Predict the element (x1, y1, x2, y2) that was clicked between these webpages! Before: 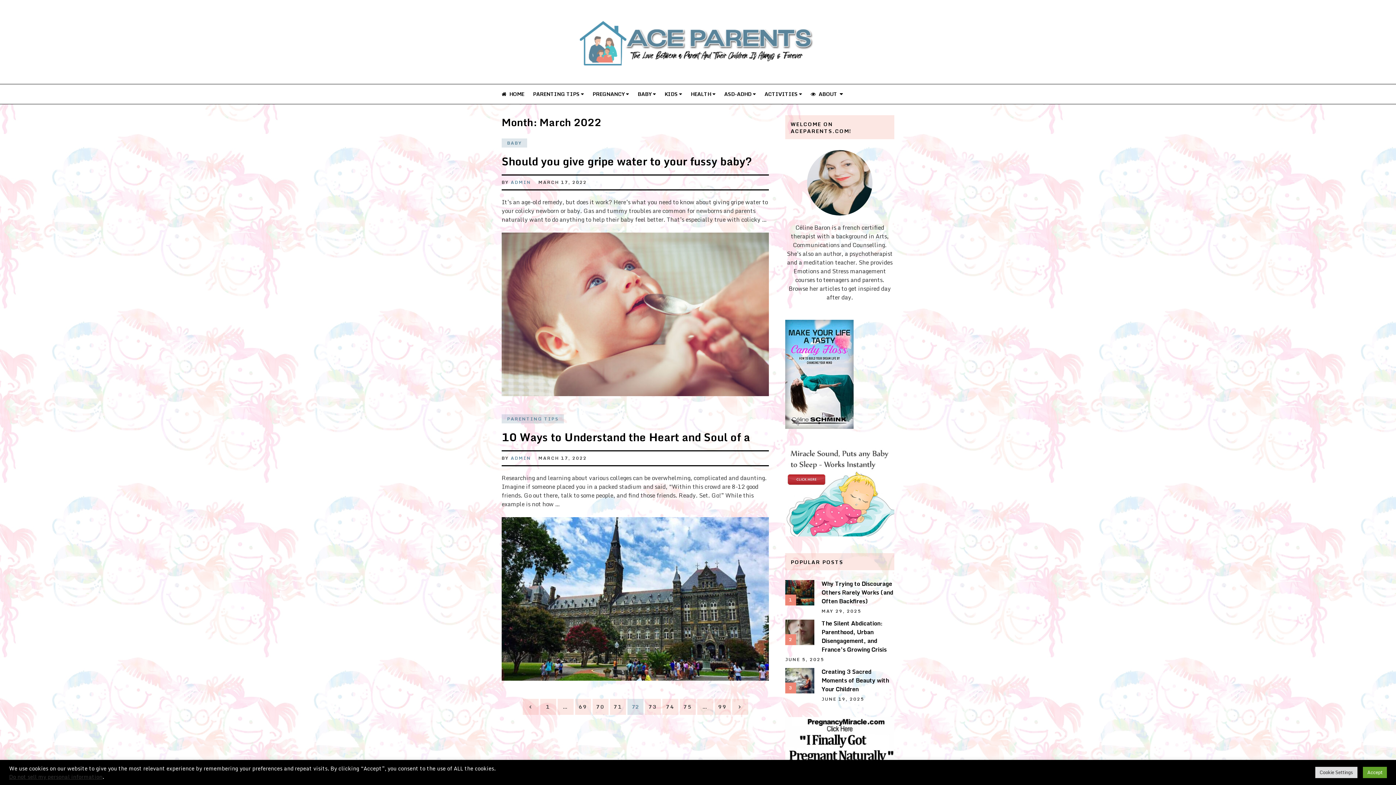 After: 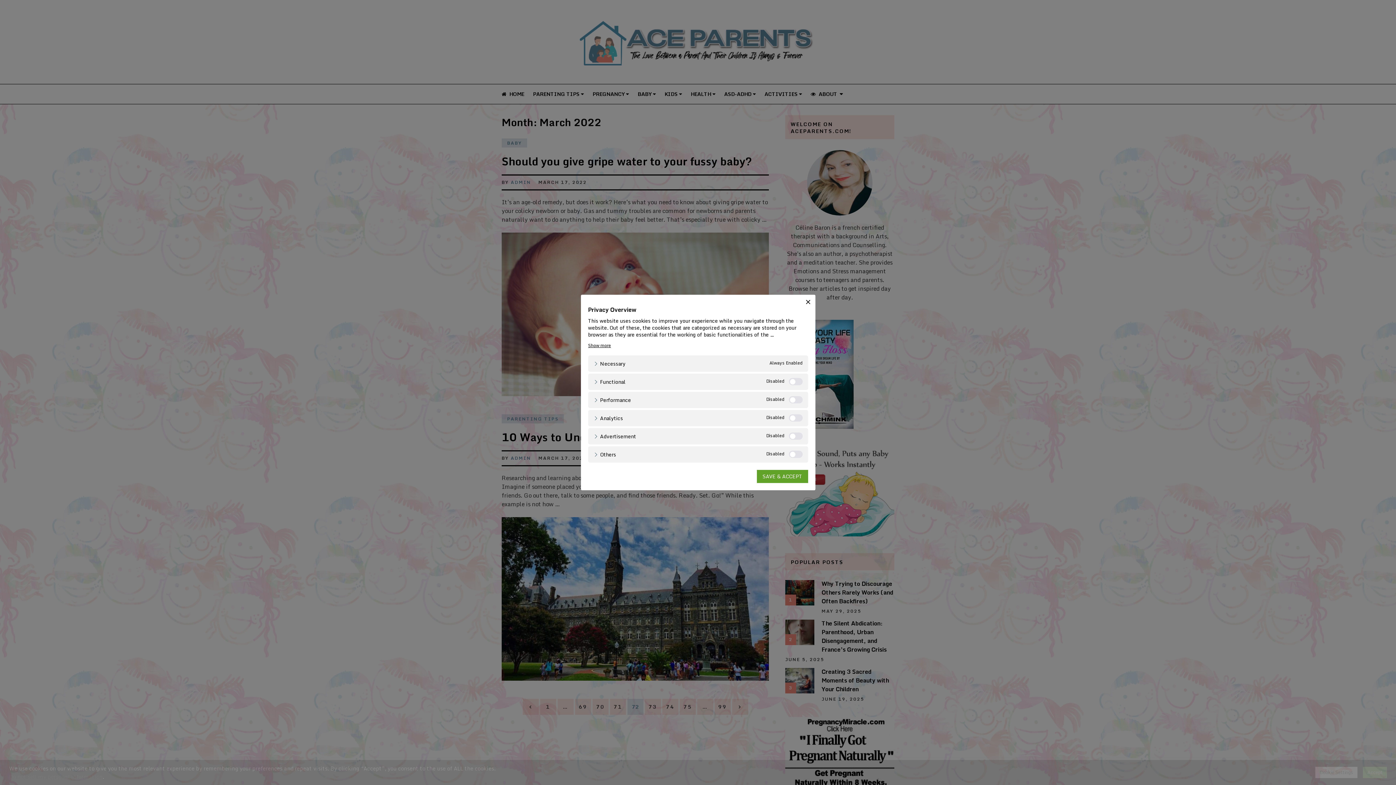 Action: bbox: (1315, 767, 1357, 778) label: Cookie Settings